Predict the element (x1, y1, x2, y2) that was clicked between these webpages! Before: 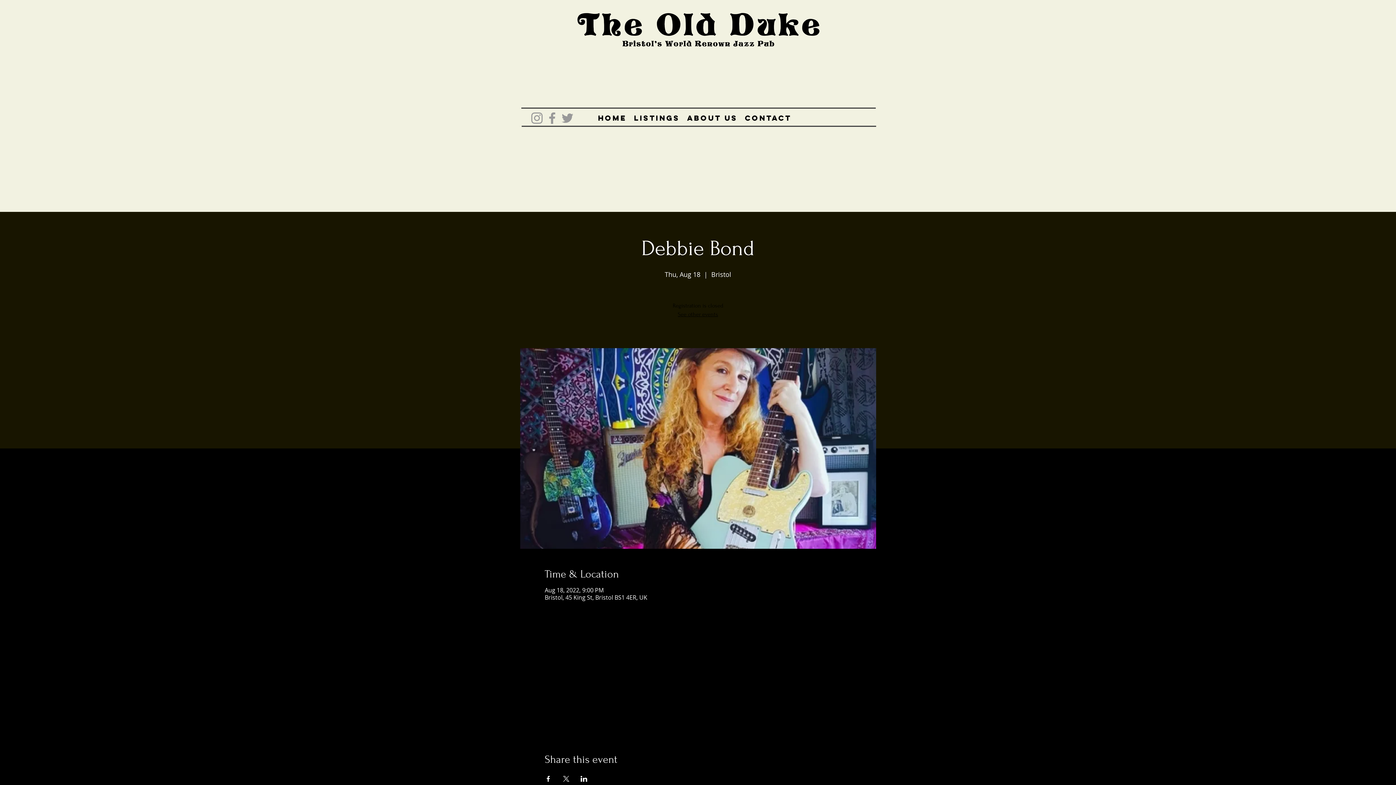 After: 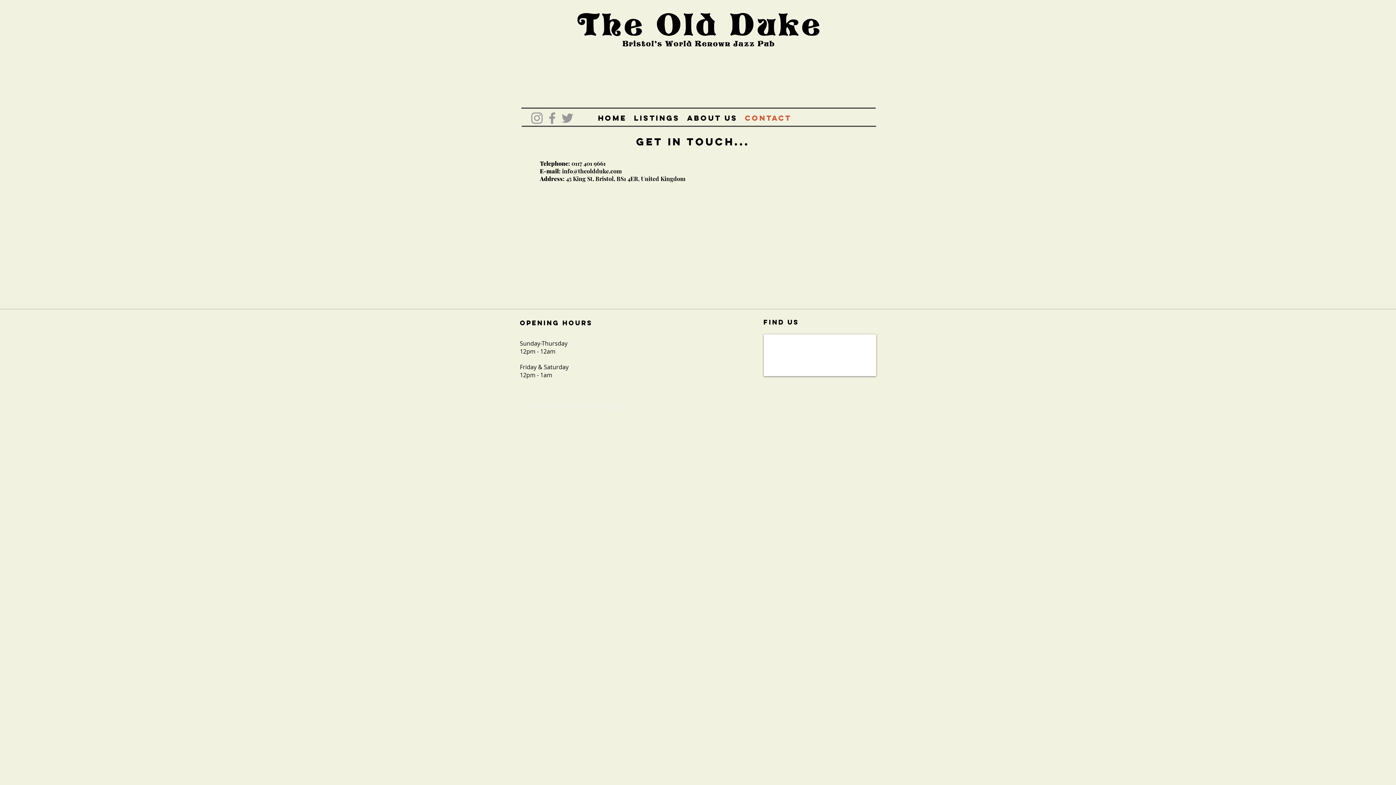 Action: label: CONTACT bbox: (741, 110, 795, 125)